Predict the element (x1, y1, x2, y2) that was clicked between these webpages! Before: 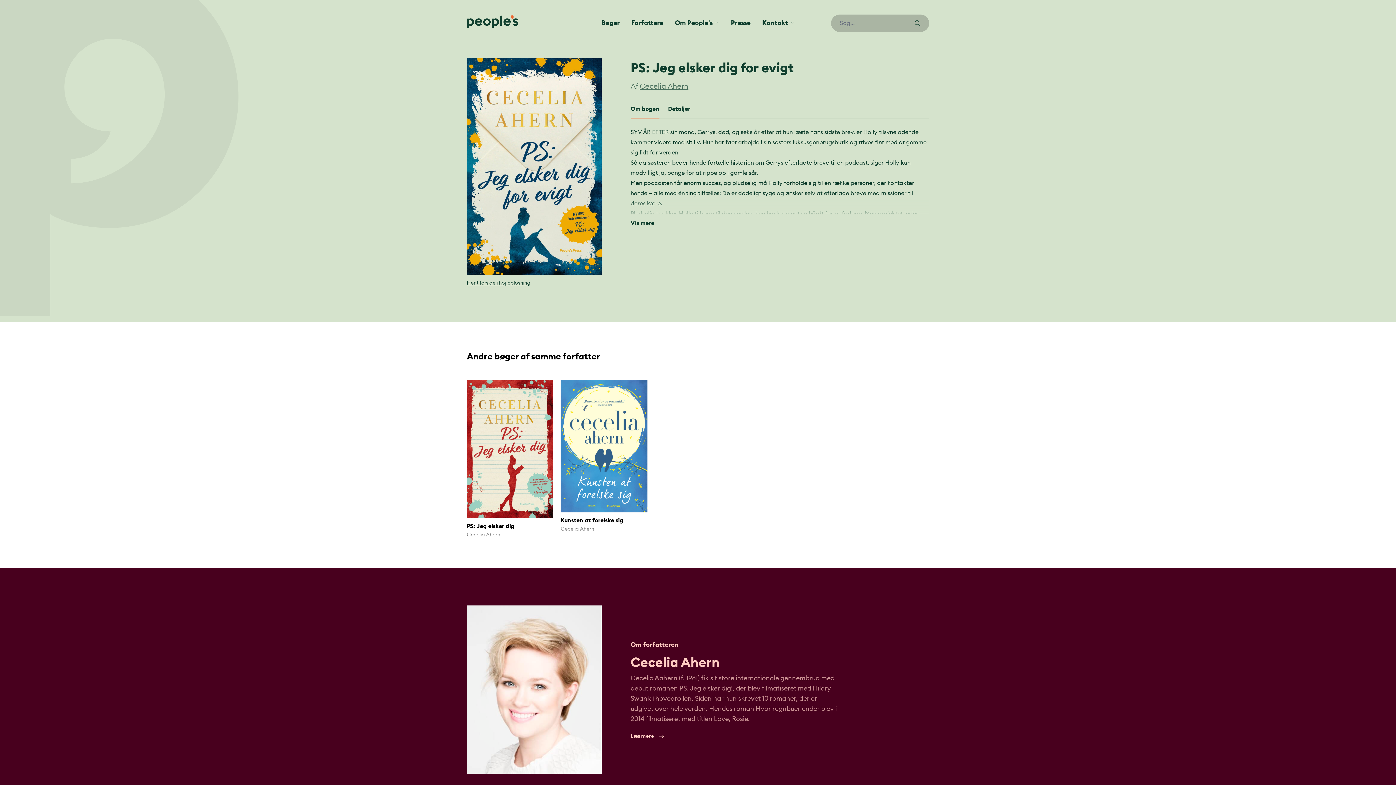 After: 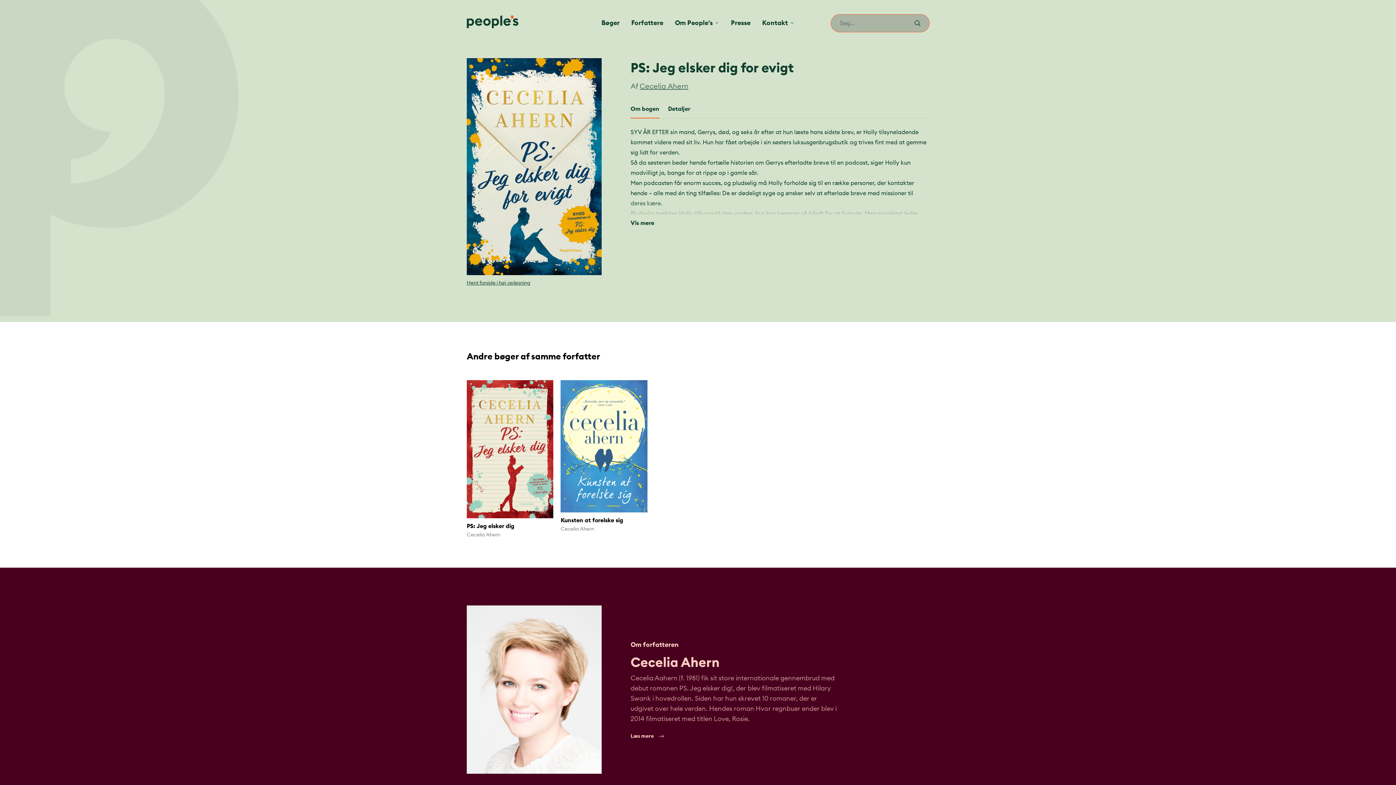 Action: bbox: (909, 14, 926, 32)